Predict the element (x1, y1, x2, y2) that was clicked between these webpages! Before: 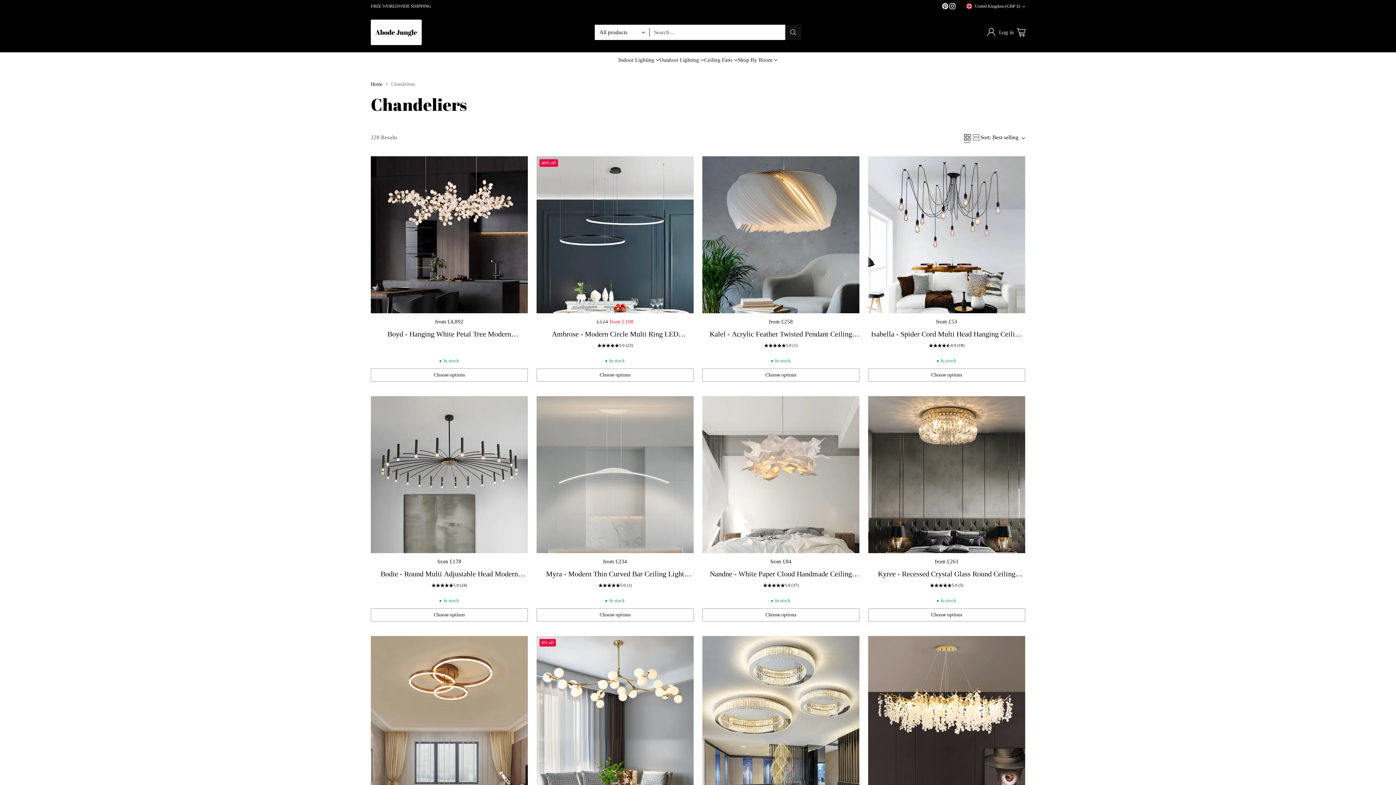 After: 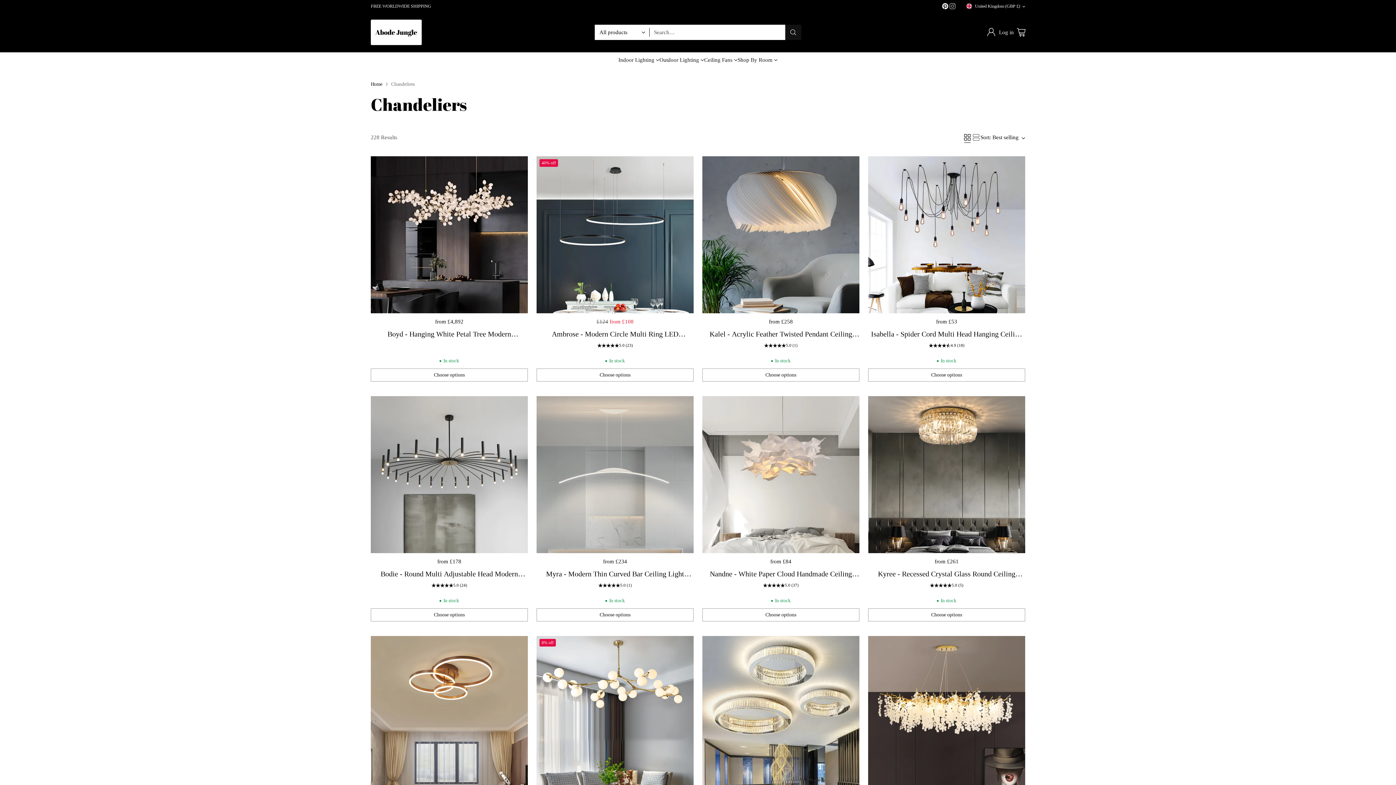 Action: bbox: (949, 2, 956, 12)